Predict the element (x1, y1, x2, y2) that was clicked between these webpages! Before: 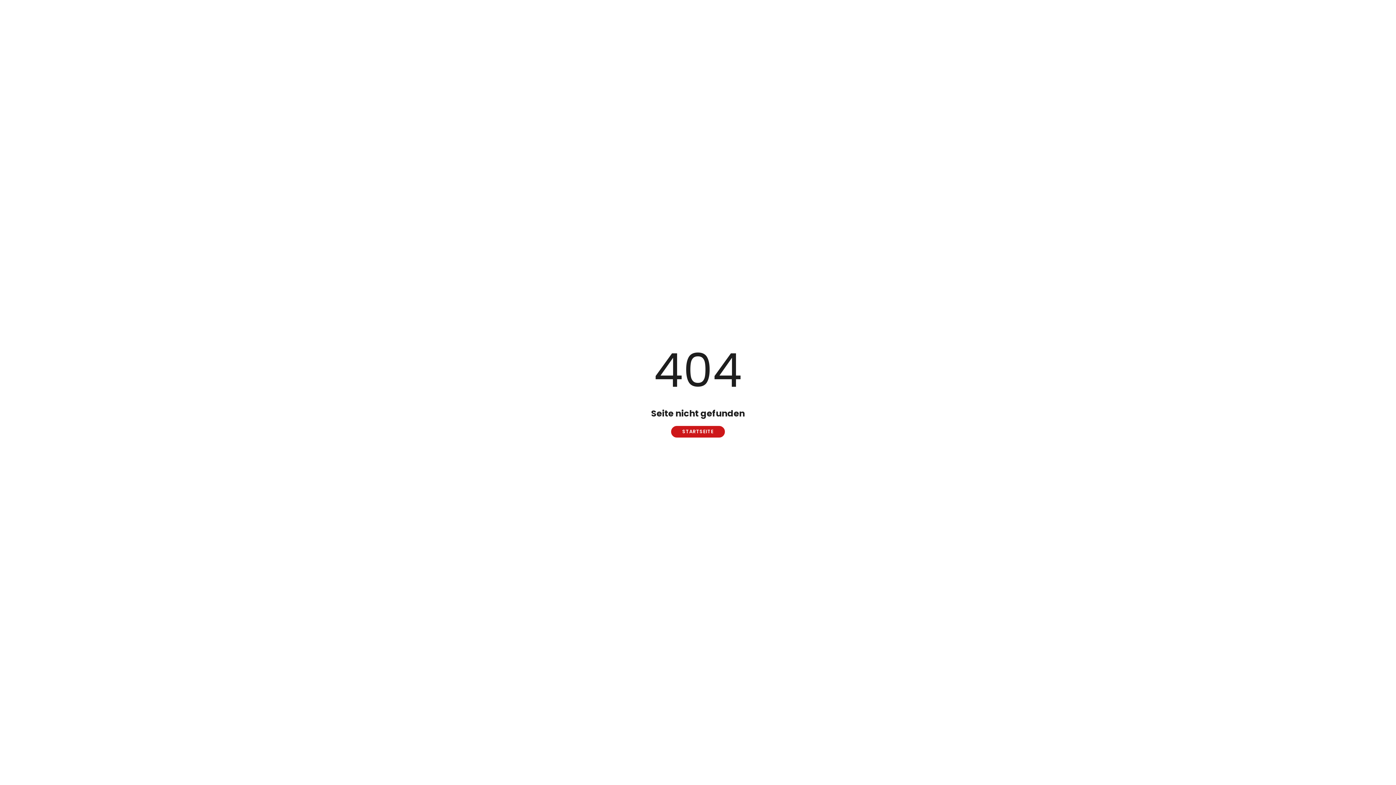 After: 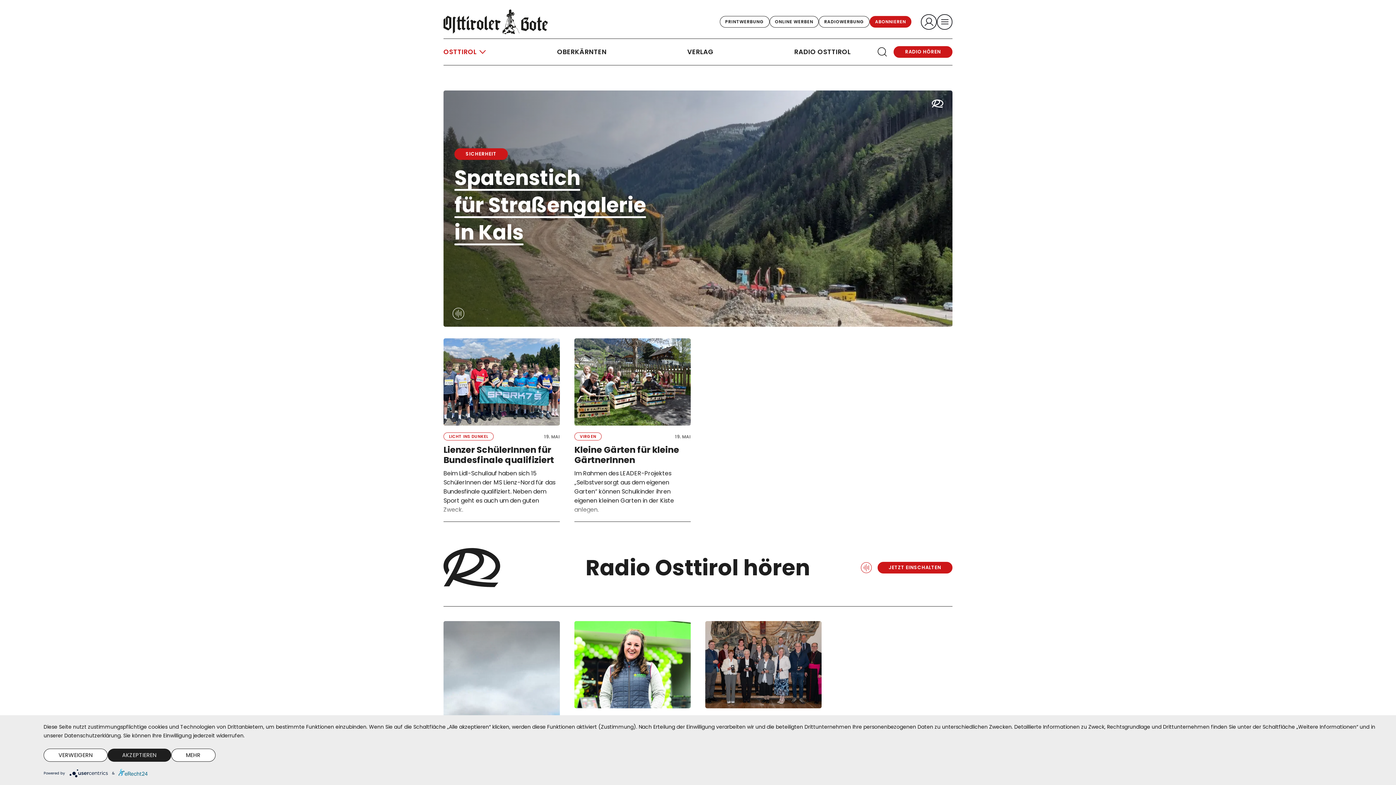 Action: bbox: (671, 426, 725, 437) label: STARTSEITE